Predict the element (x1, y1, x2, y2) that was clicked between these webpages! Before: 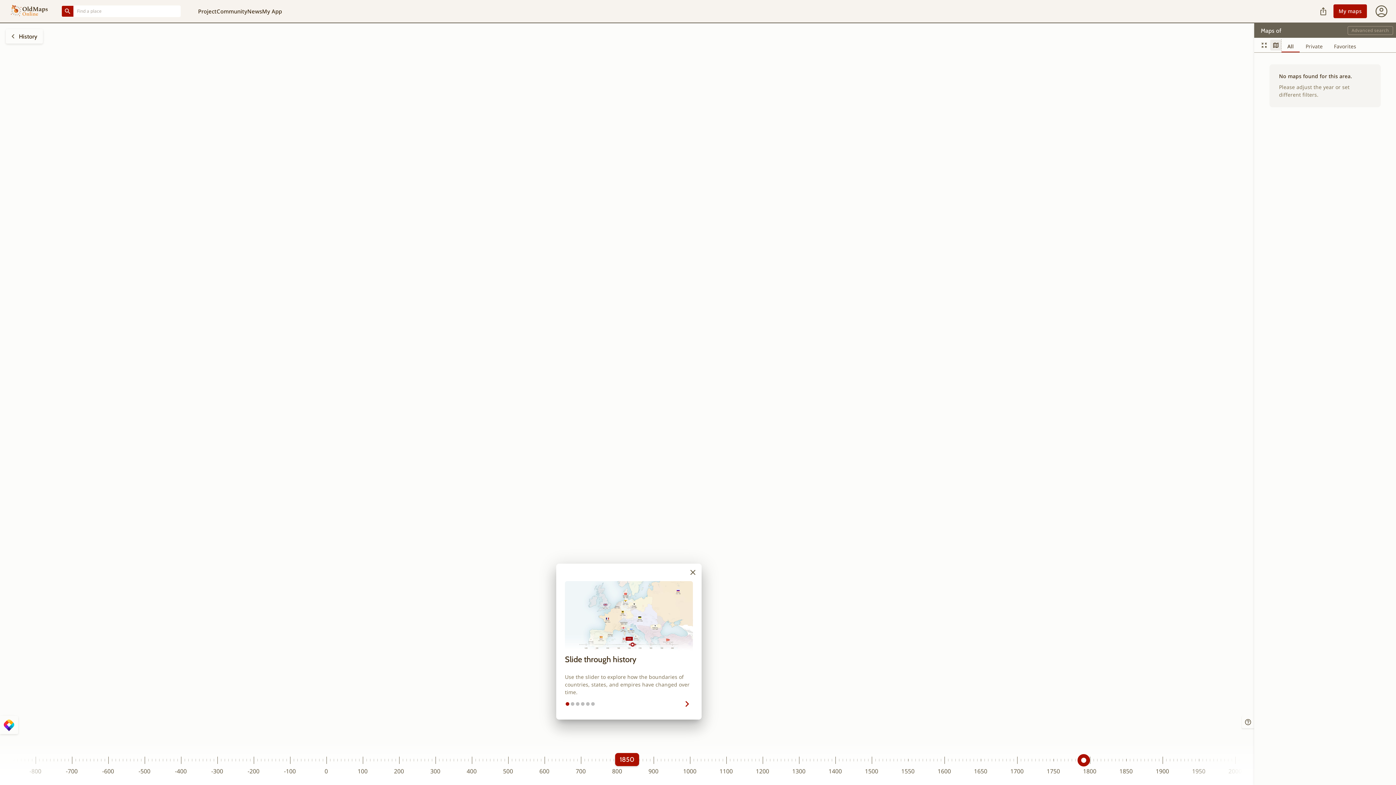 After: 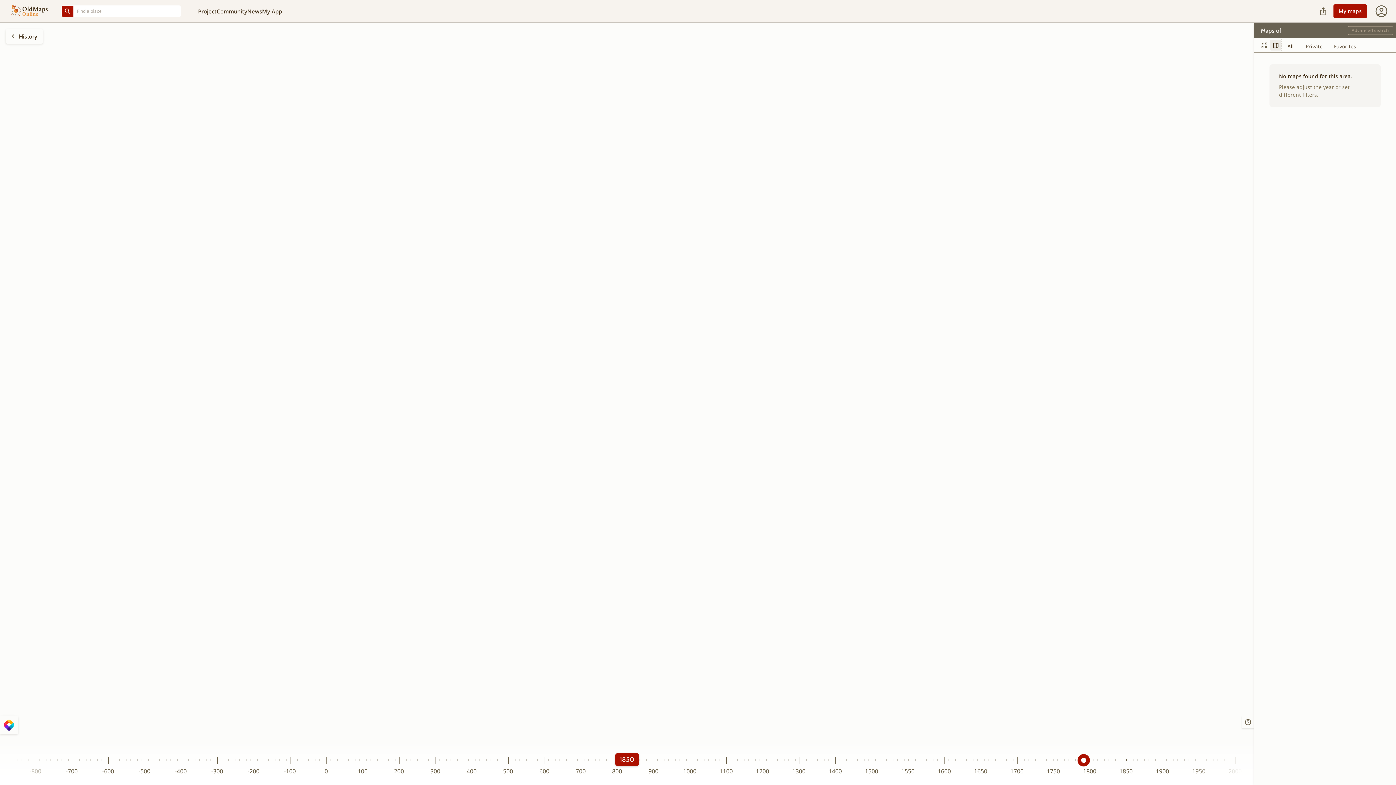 Action: bbox: (687, 566, 698, 578) label: Close Tour